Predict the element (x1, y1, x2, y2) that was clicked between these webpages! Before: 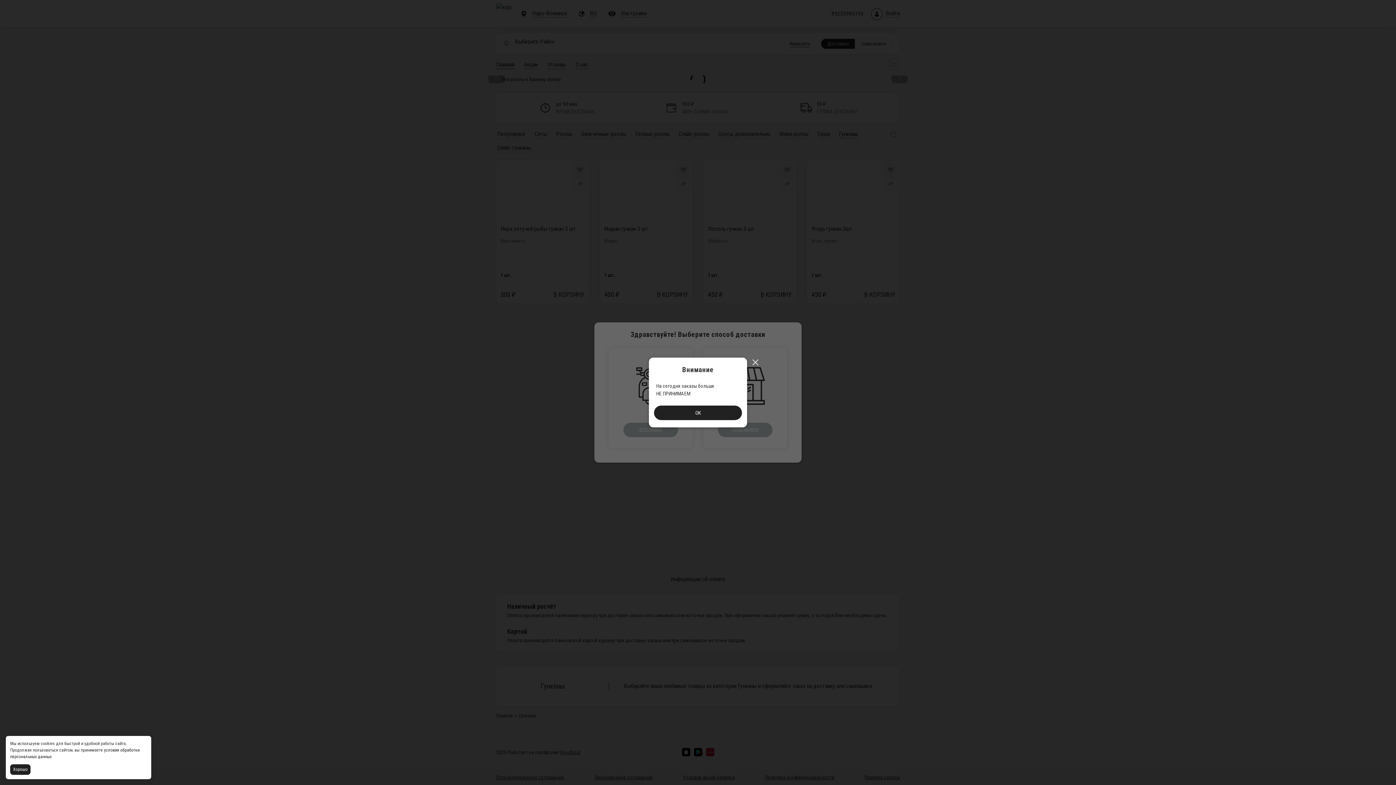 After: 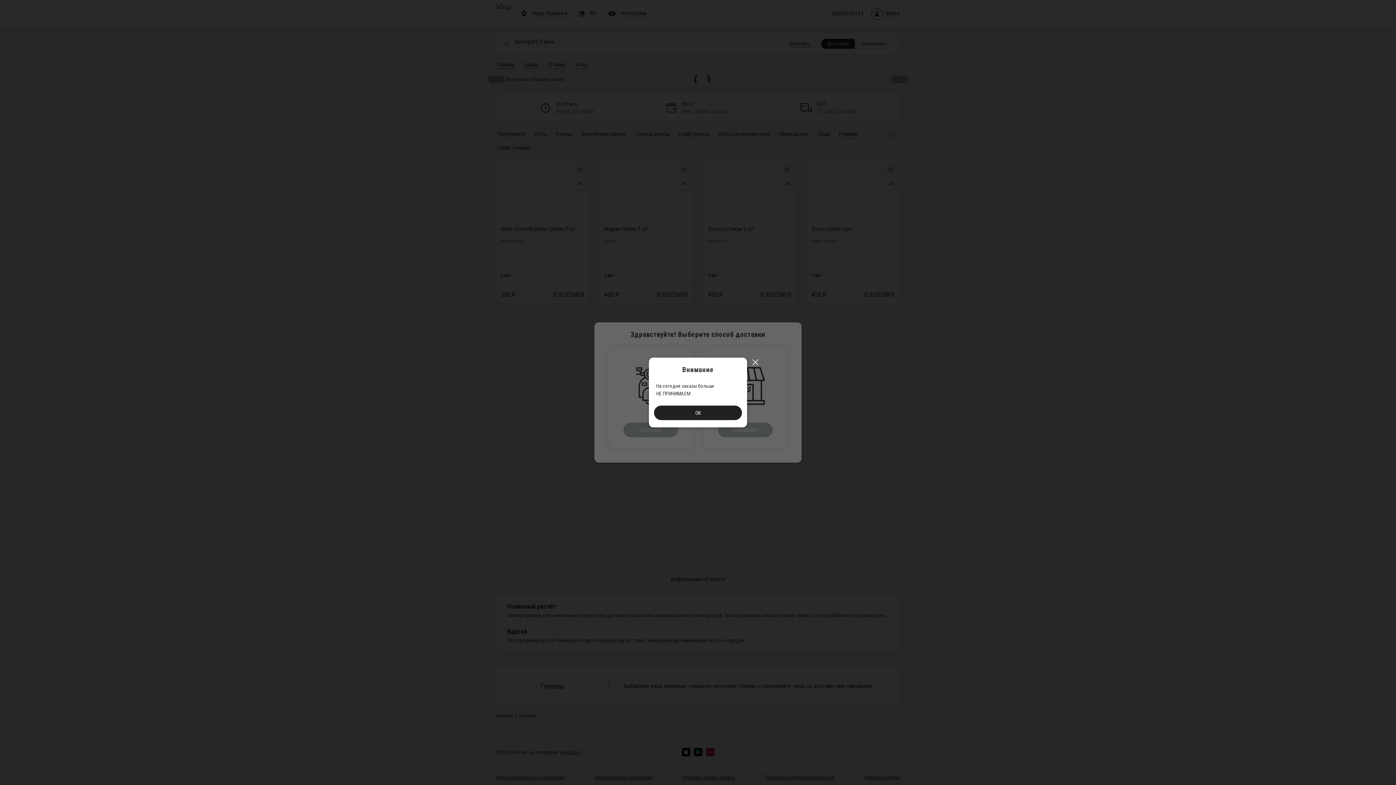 Action: label: Accept all cookies bbox: (10, 764, 32, 775)